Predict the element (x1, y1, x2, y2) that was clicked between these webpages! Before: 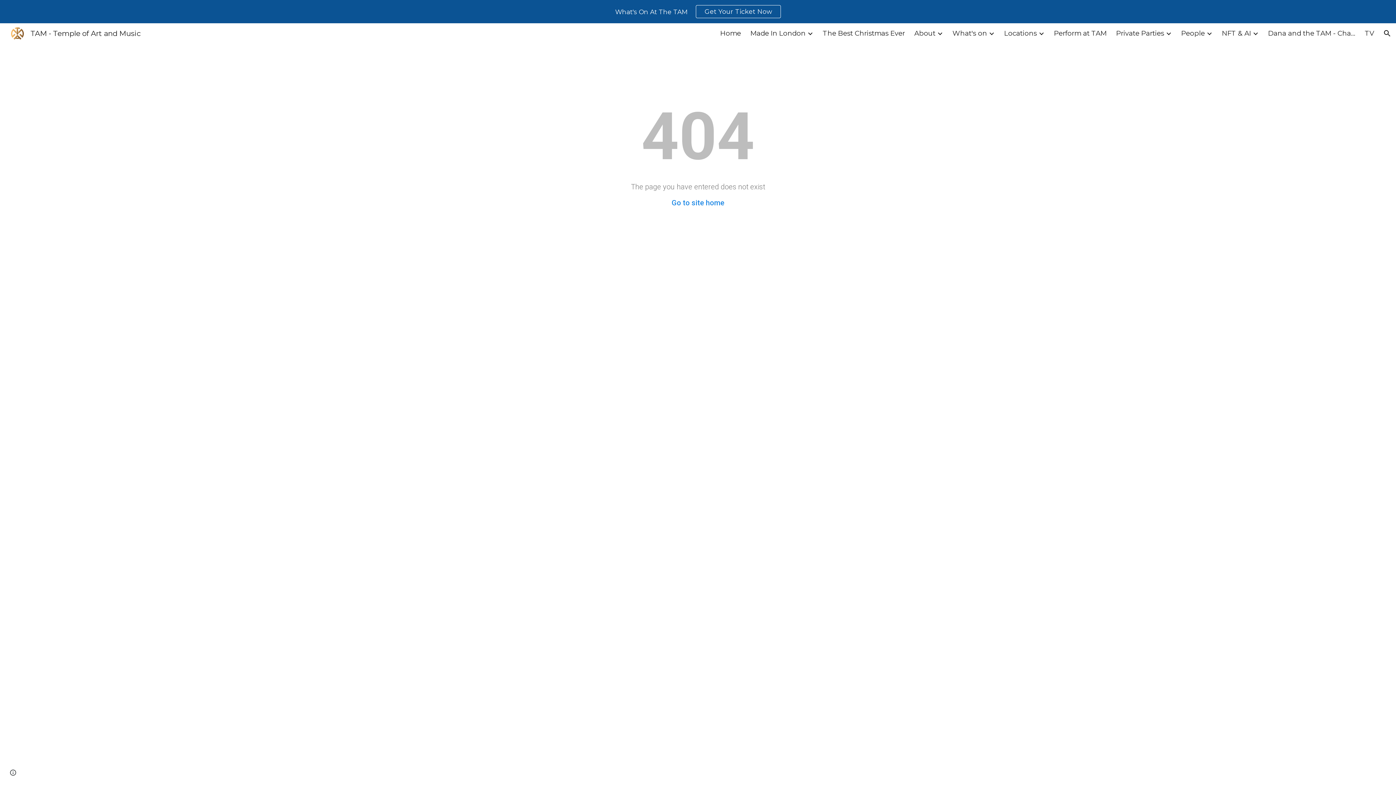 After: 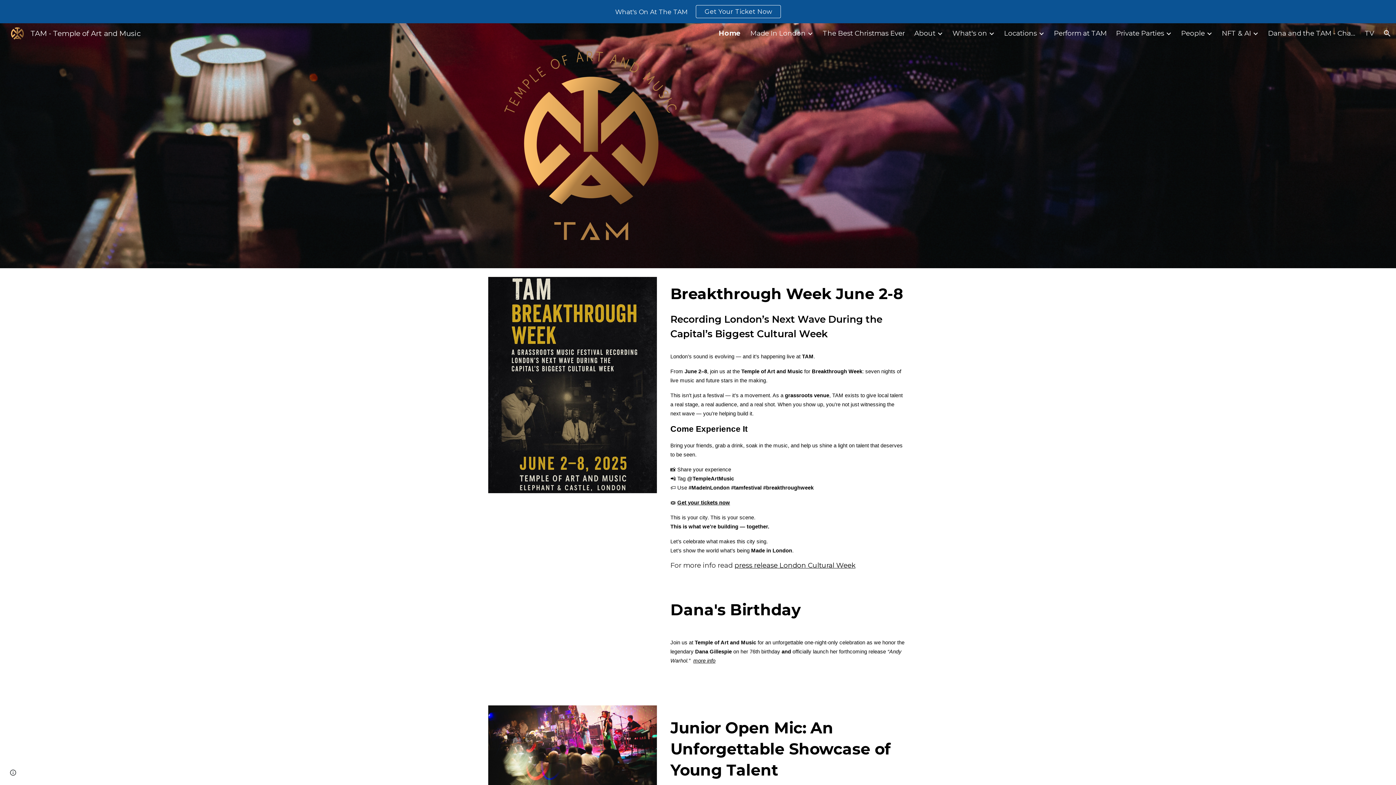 Action: label: Home bbox: (720, 29, 741, 37)